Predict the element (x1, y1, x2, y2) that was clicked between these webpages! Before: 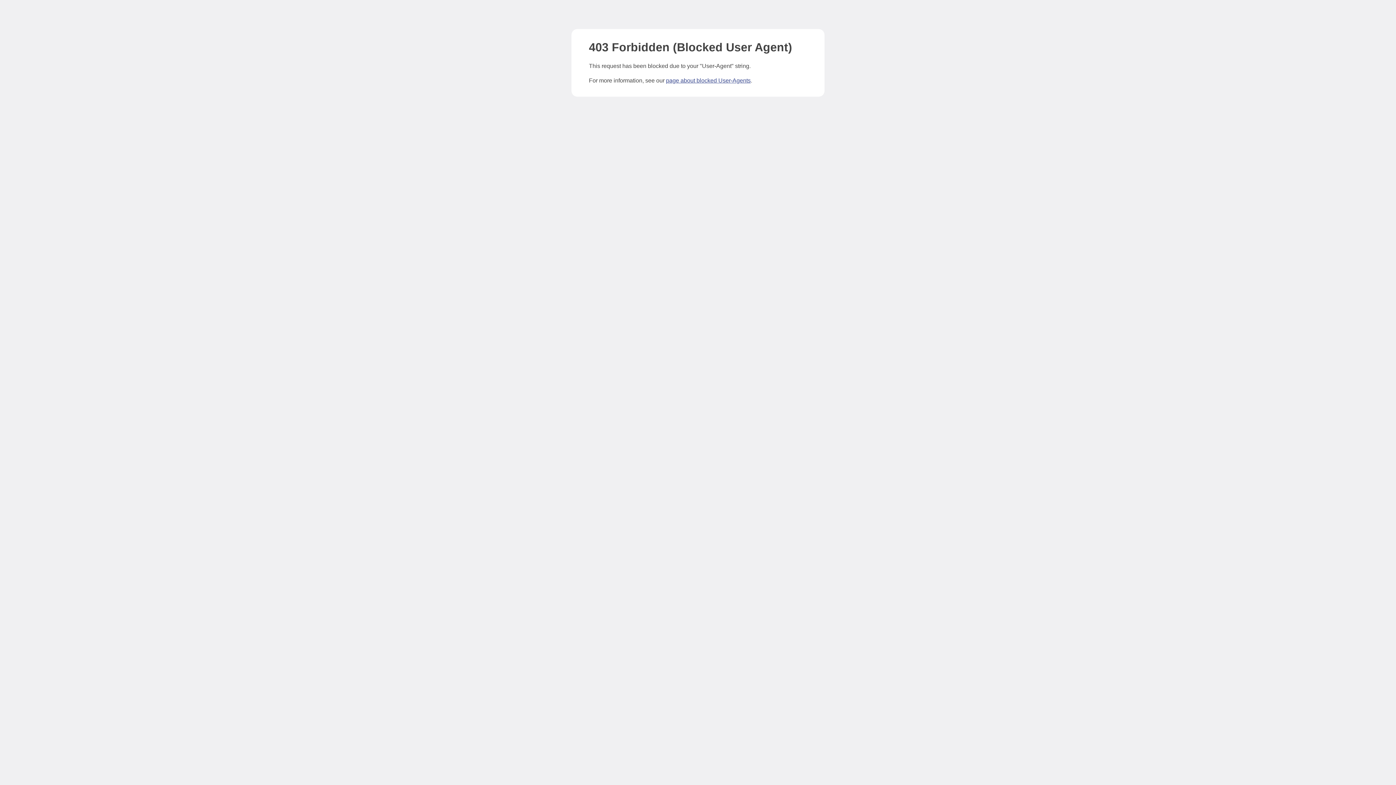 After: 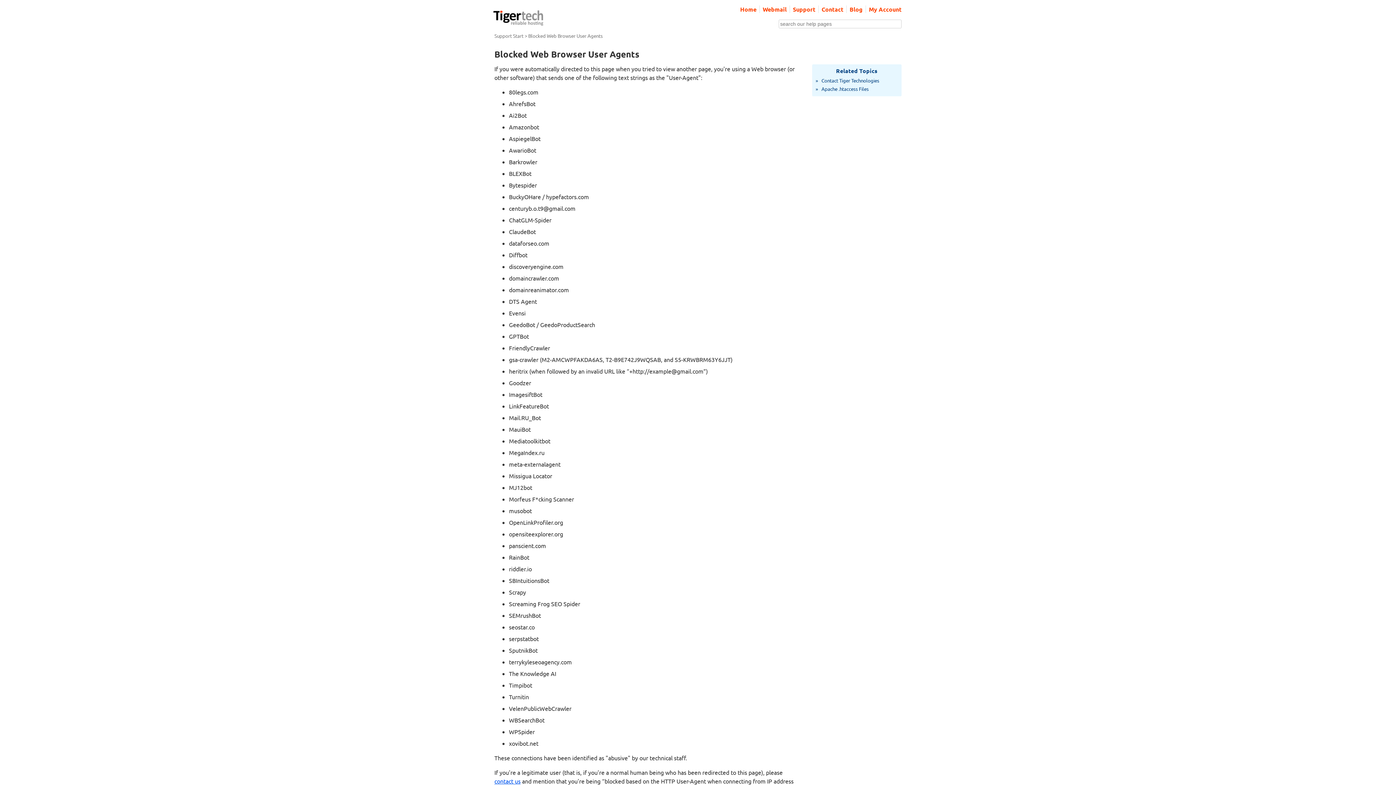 Action: bbox: (666, 77, 750, 83) label: page about blocked User-Agents